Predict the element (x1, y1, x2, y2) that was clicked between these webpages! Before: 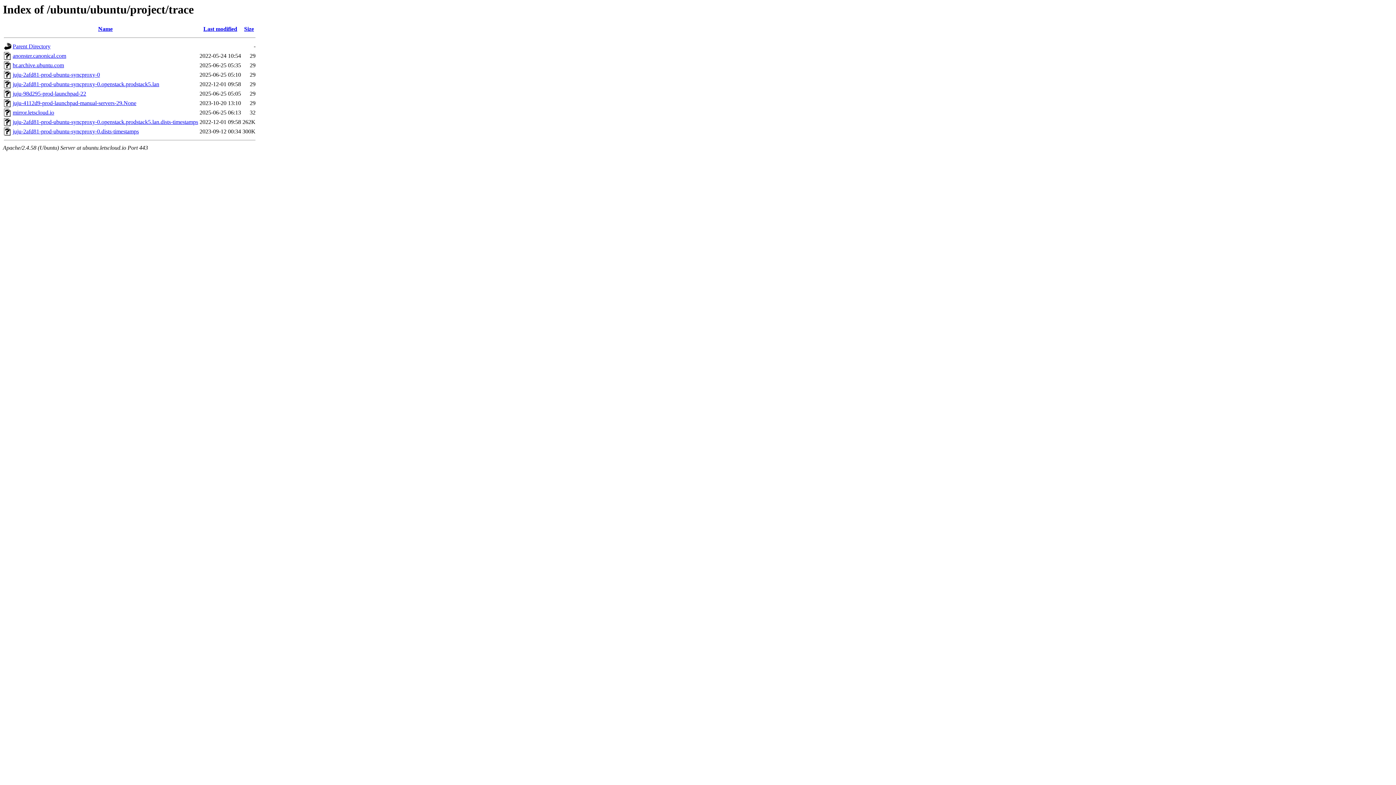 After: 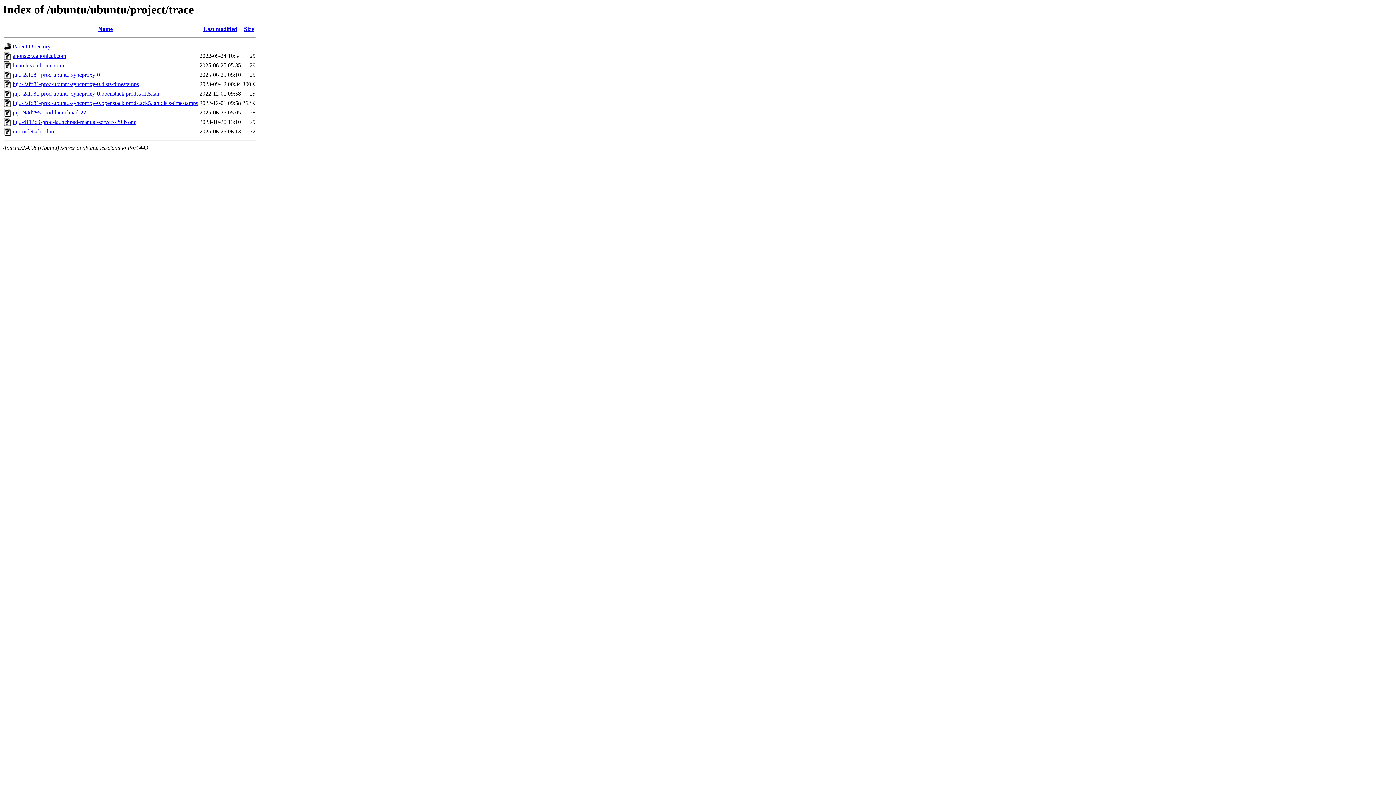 Action: bbox: (98, 25, 112, 32) label: Name